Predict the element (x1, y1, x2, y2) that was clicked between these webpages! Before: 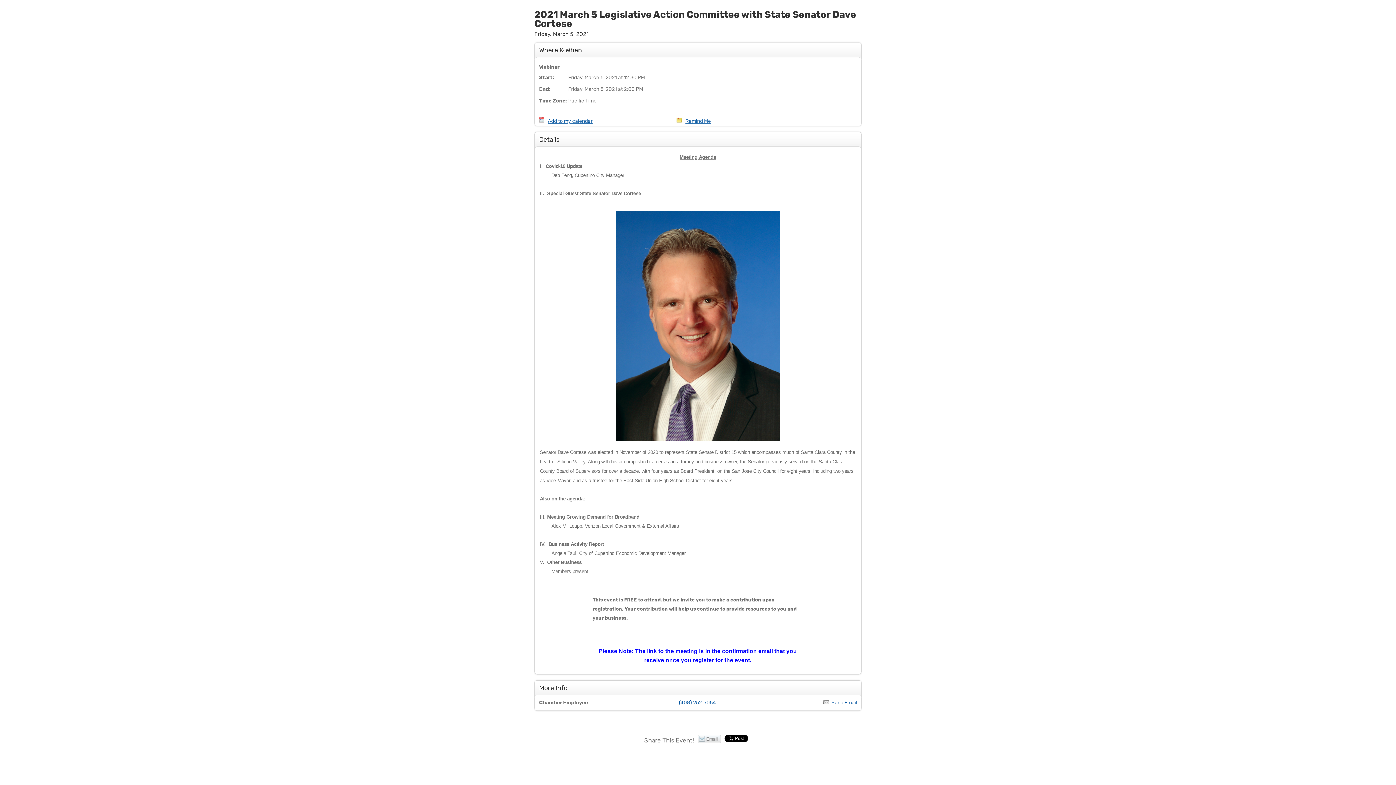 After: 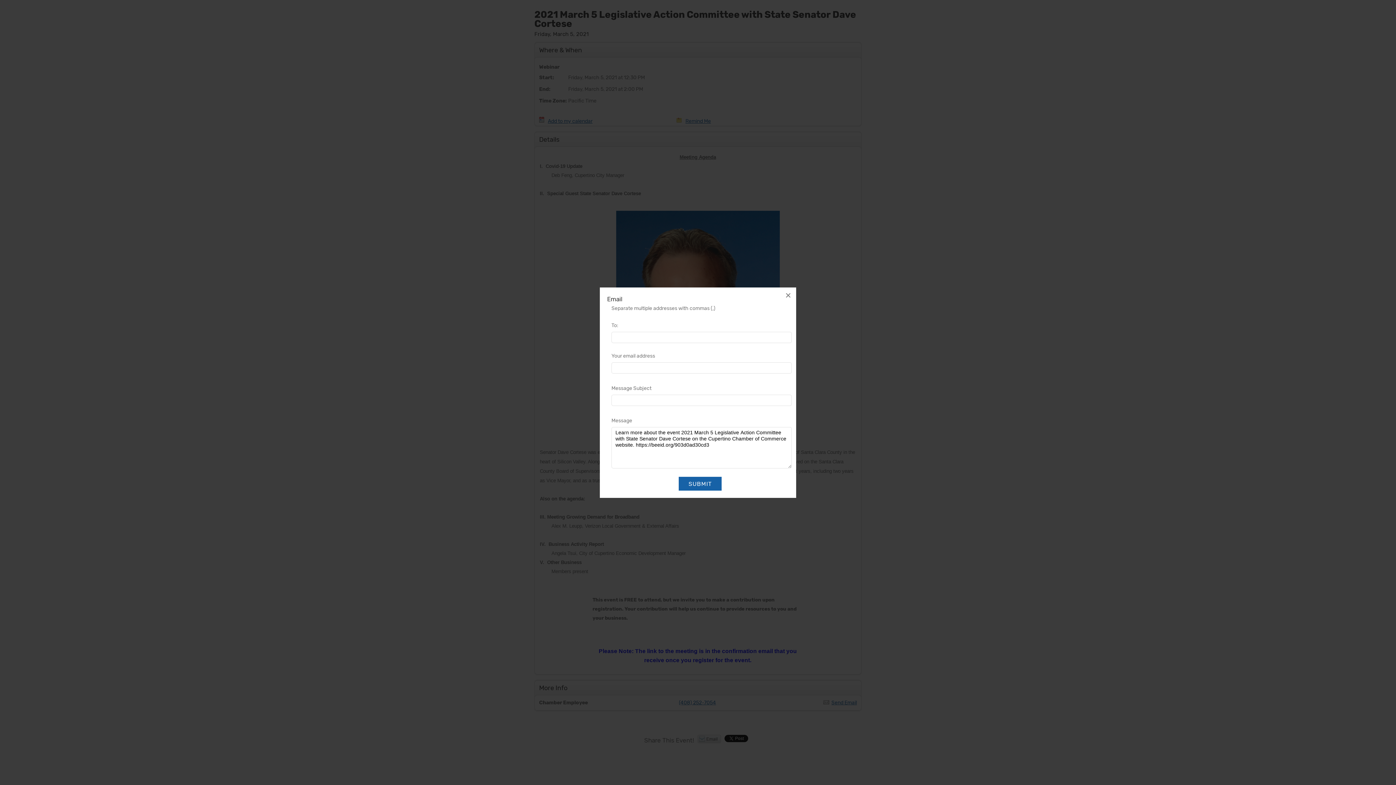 Action: bbox: (697, 737, 721, 745)